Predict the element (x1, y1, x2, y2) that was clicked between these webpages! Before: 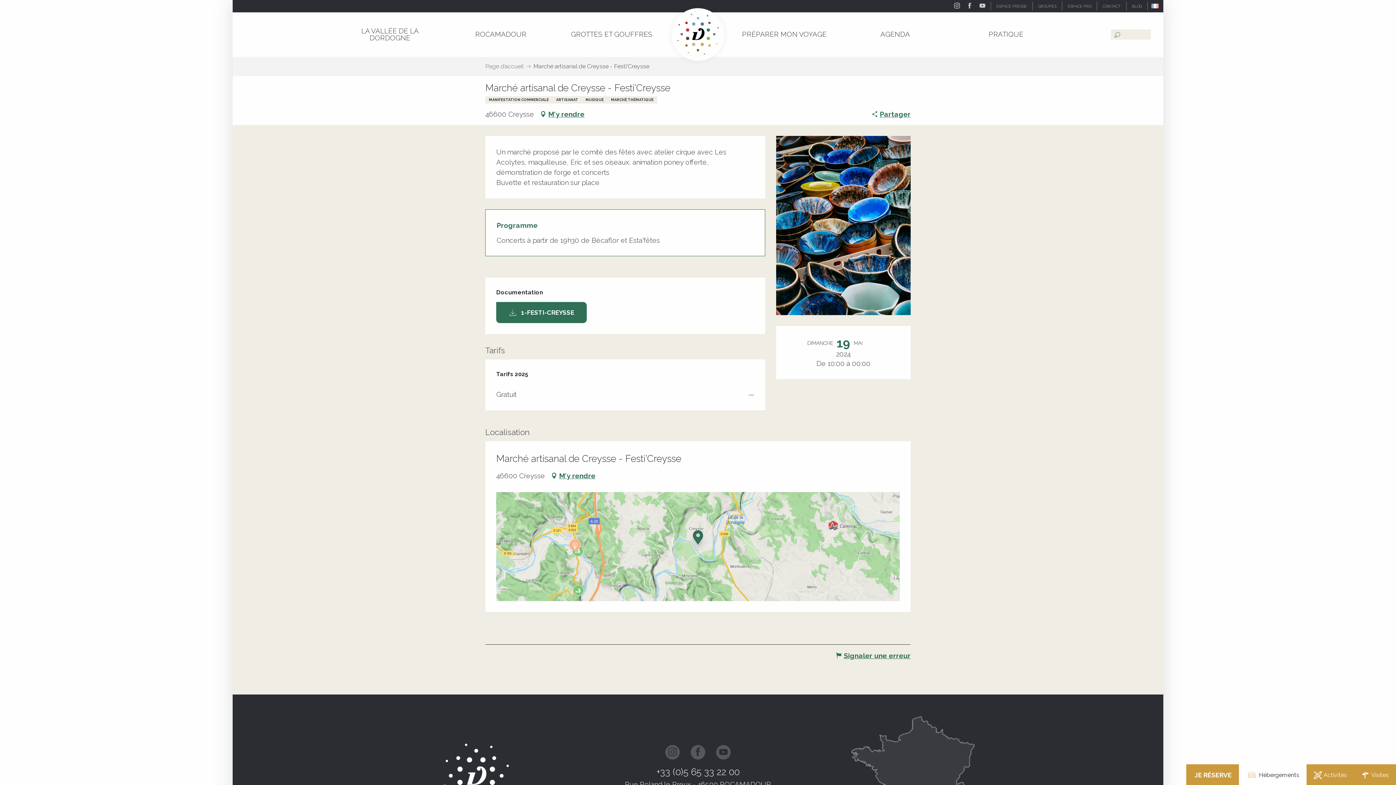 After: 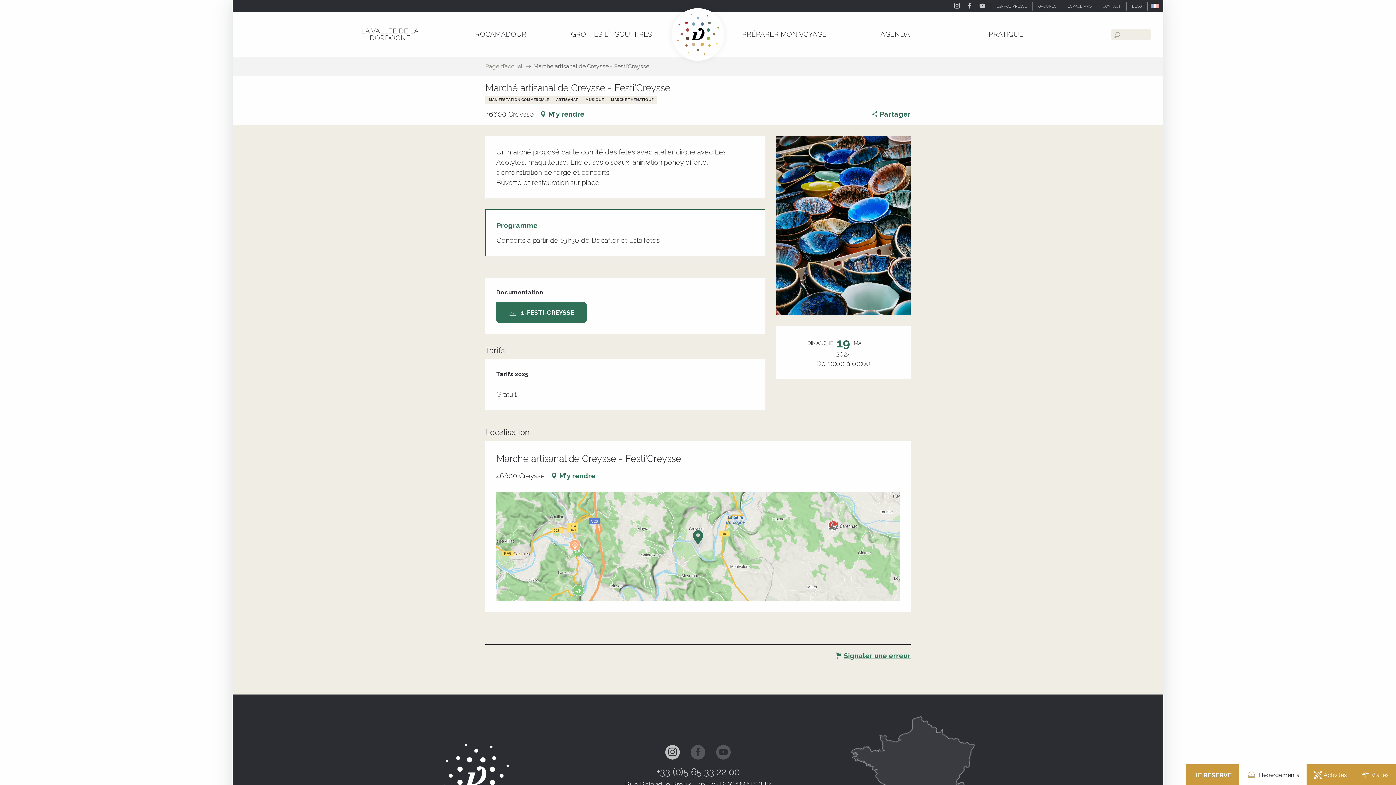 Action: bbox: (665, 745, 680, 759)